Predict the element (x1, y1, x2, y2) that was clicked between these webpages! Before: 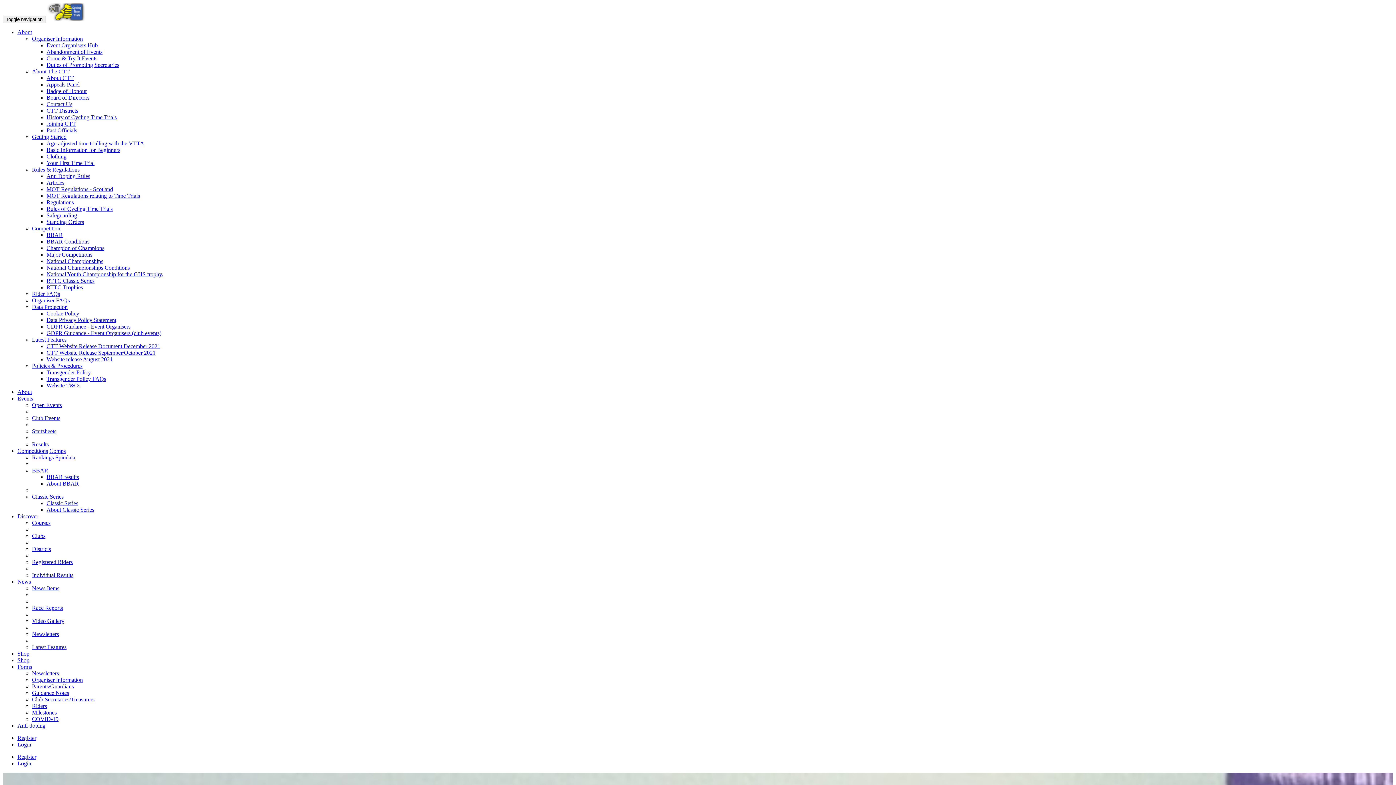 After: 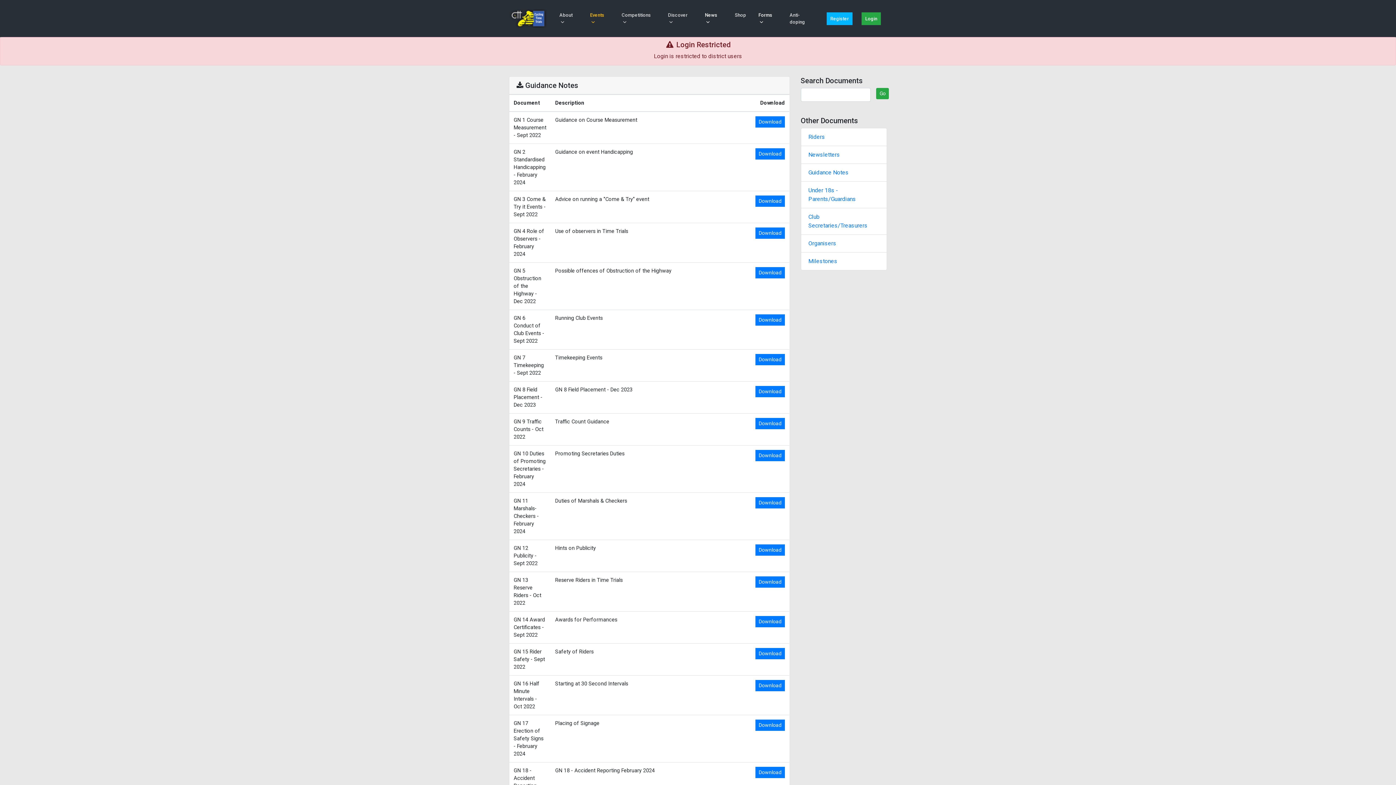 Action: bbox: (32, 690, 69, 696) label: Guidance Notes